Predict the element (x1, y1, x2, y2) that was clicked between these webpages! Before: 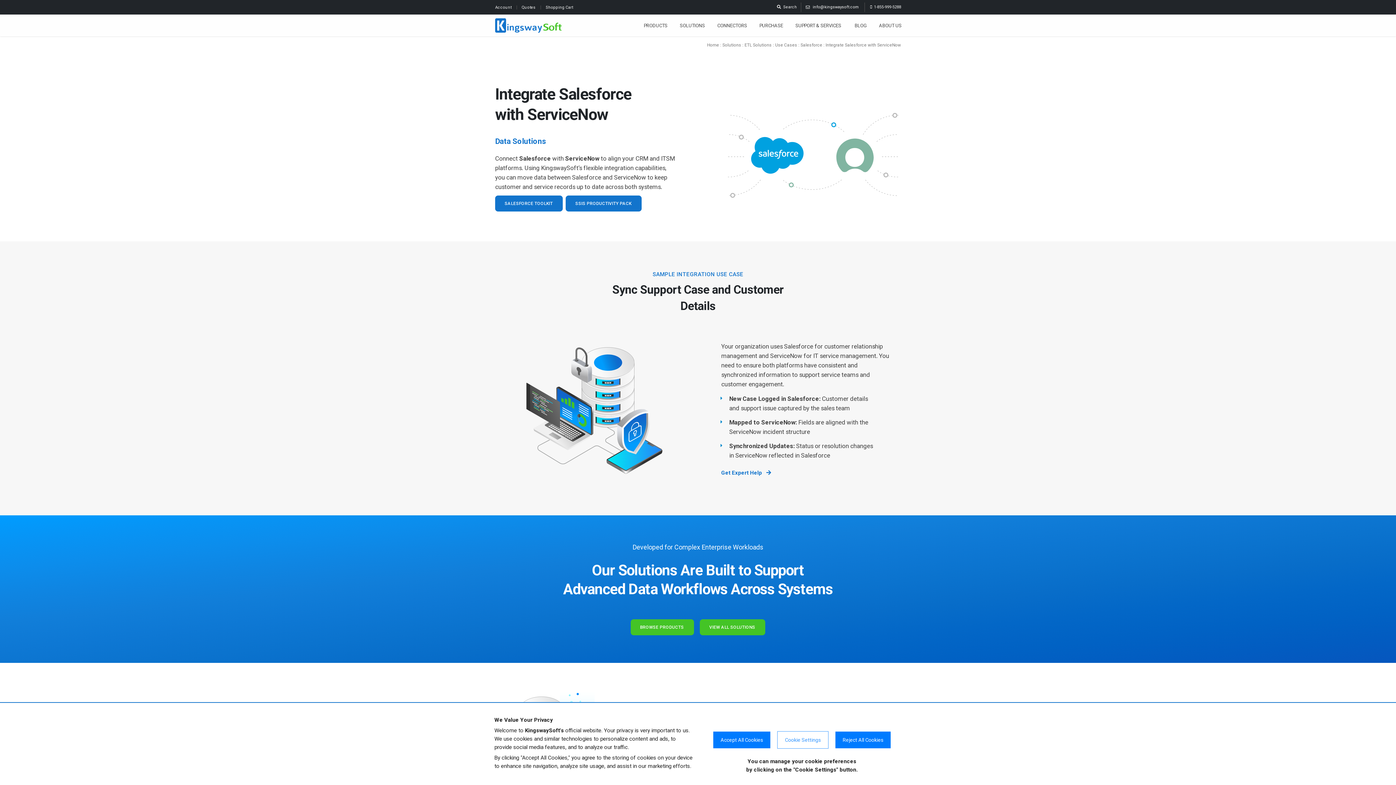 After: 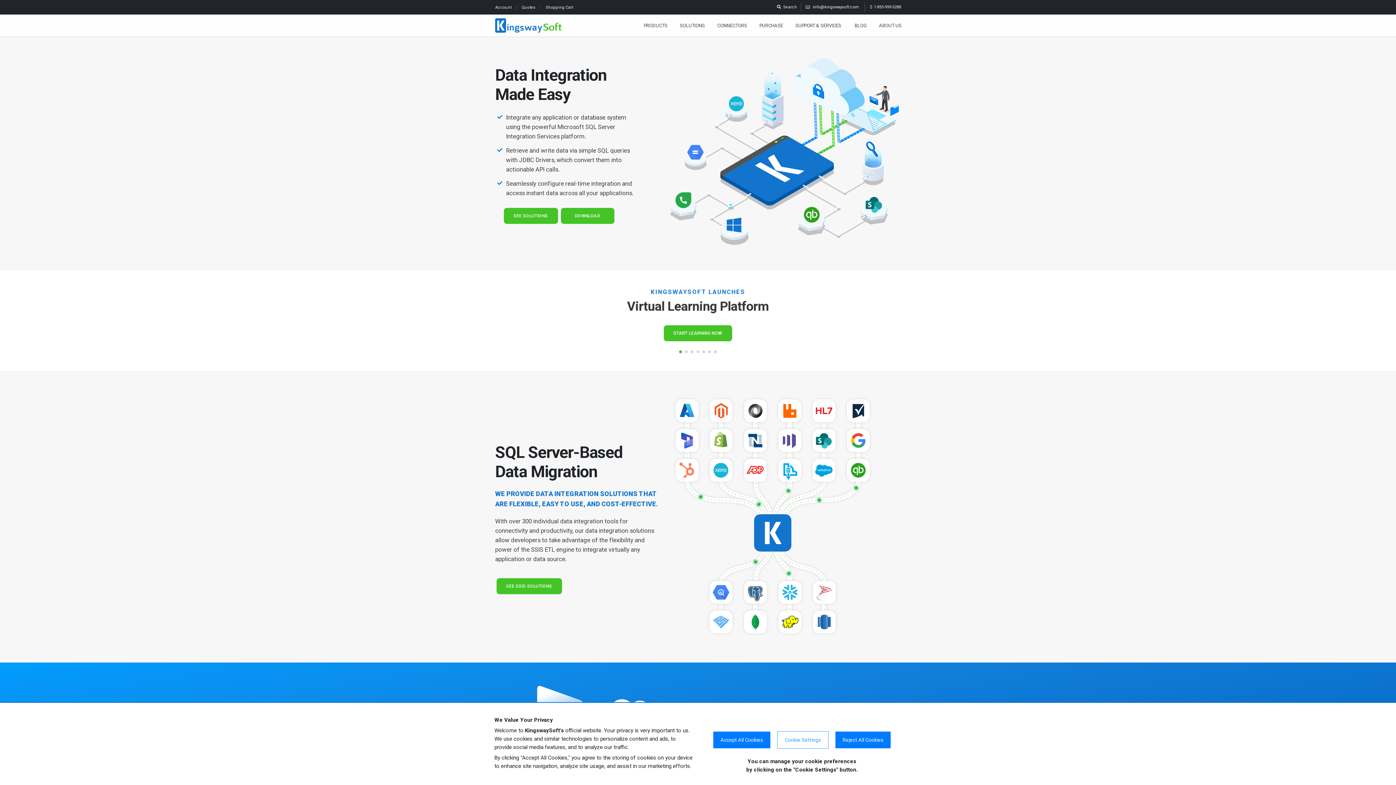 Action: label: Home bbox: (707, 42, 719, 47)